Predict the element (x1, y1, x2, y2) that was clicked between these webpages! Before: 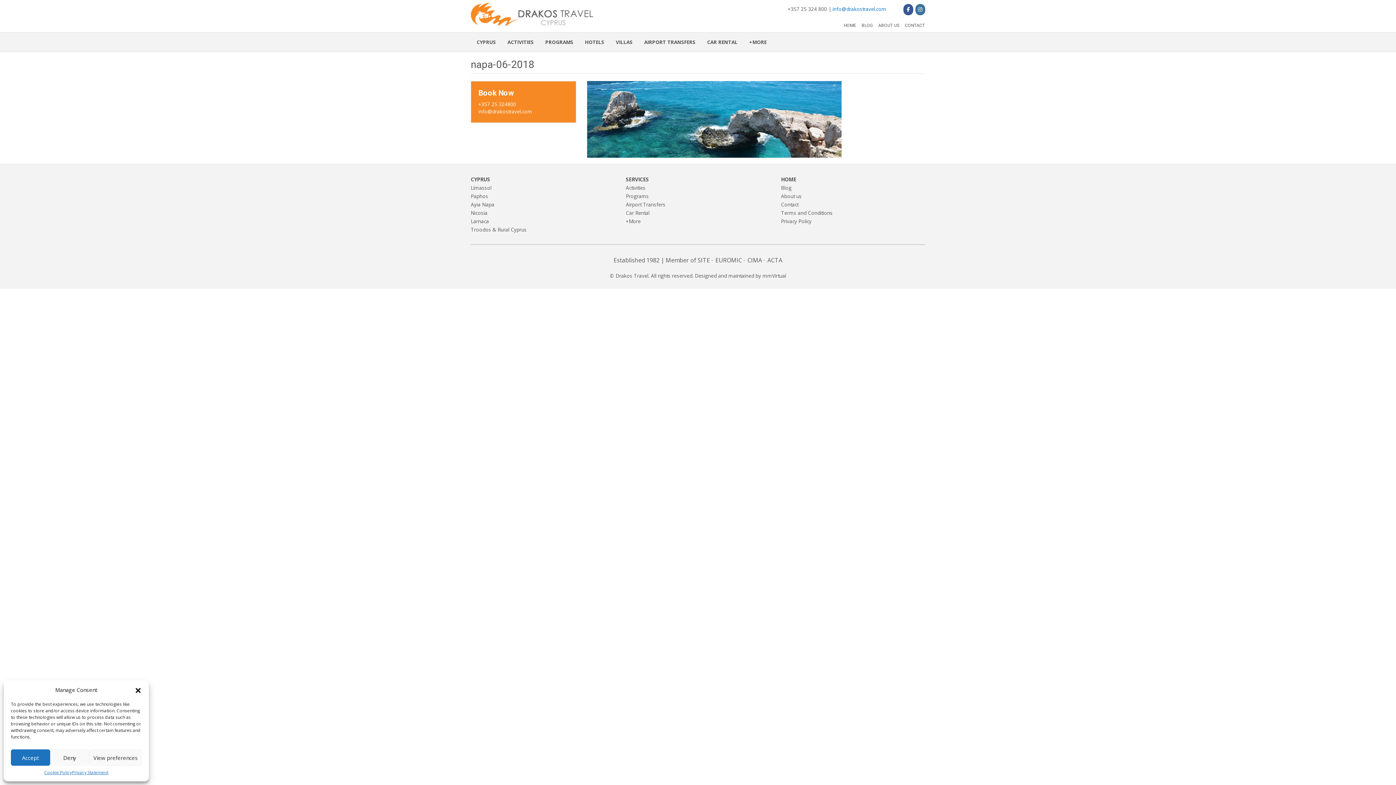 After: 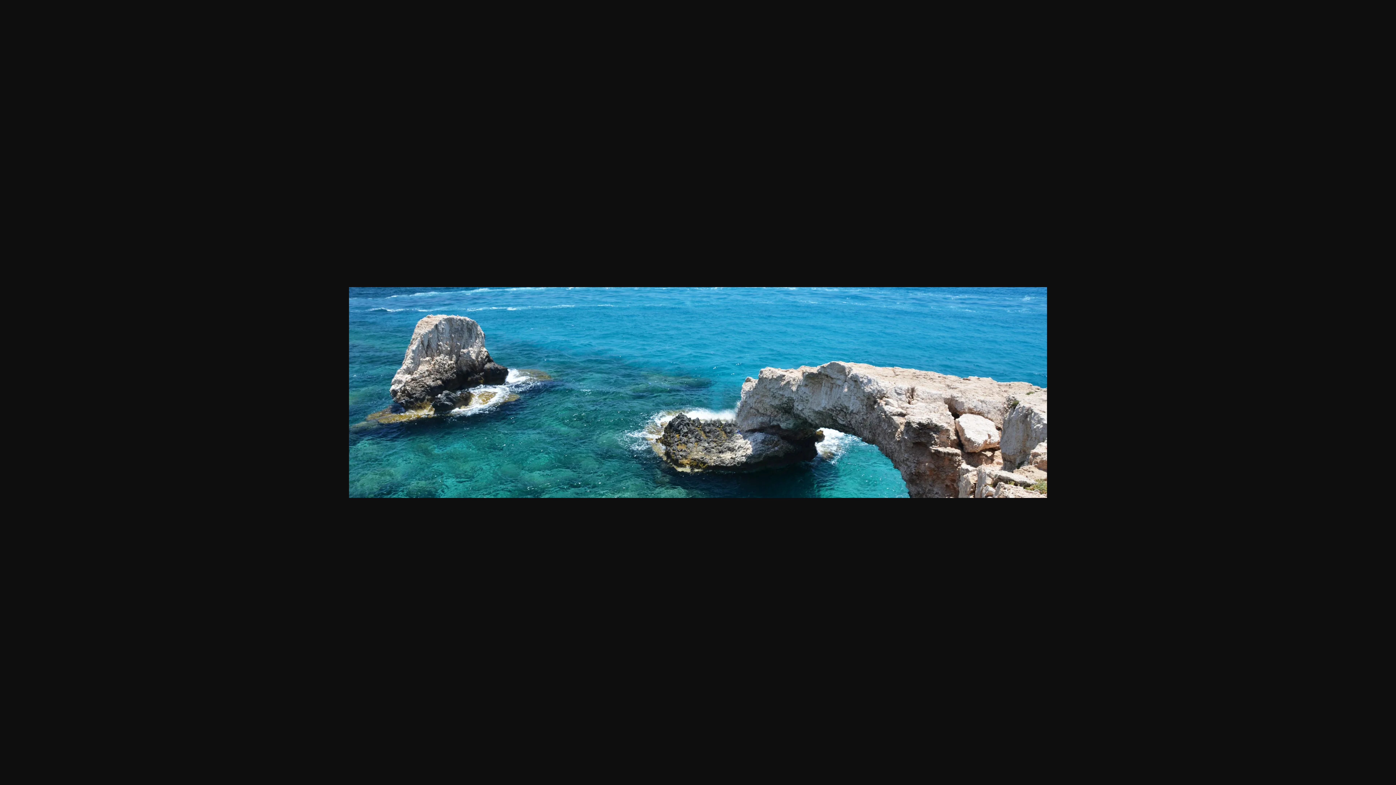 Action: bbox: (587, 115, 841, 122)